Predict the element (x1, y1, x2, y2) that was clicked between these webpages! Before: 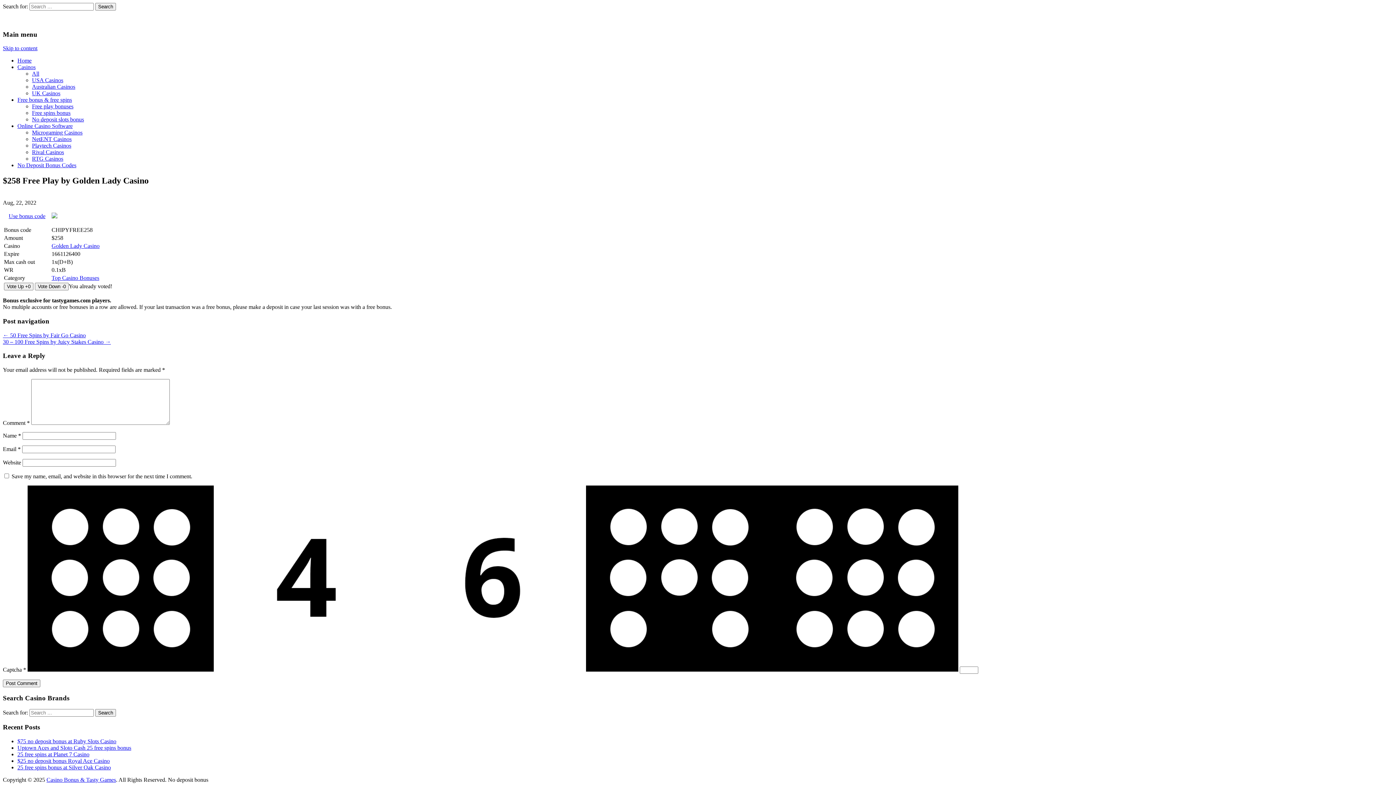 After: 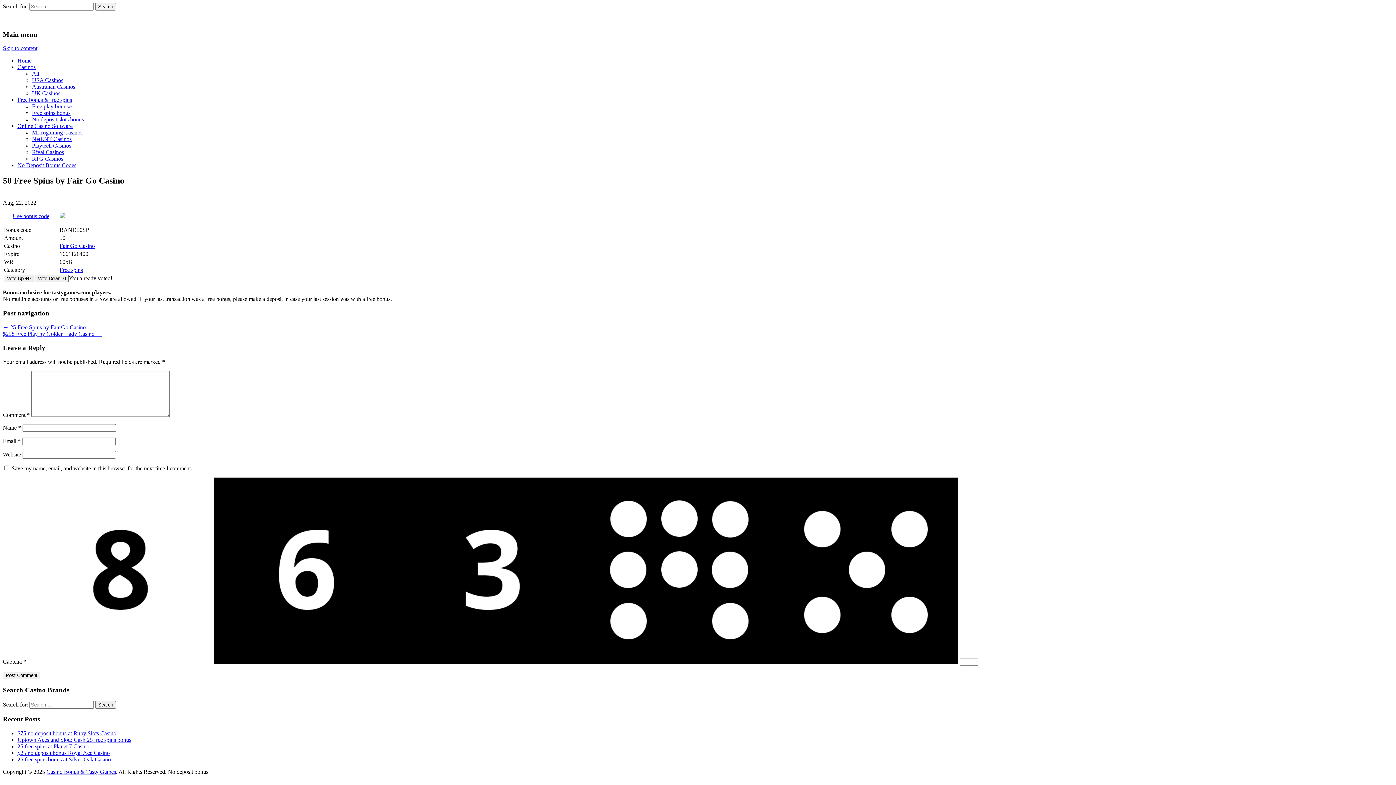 Action: label: ← 50 Free Spins by Fair Go Casino bbox: (2, 332, 85, 338)